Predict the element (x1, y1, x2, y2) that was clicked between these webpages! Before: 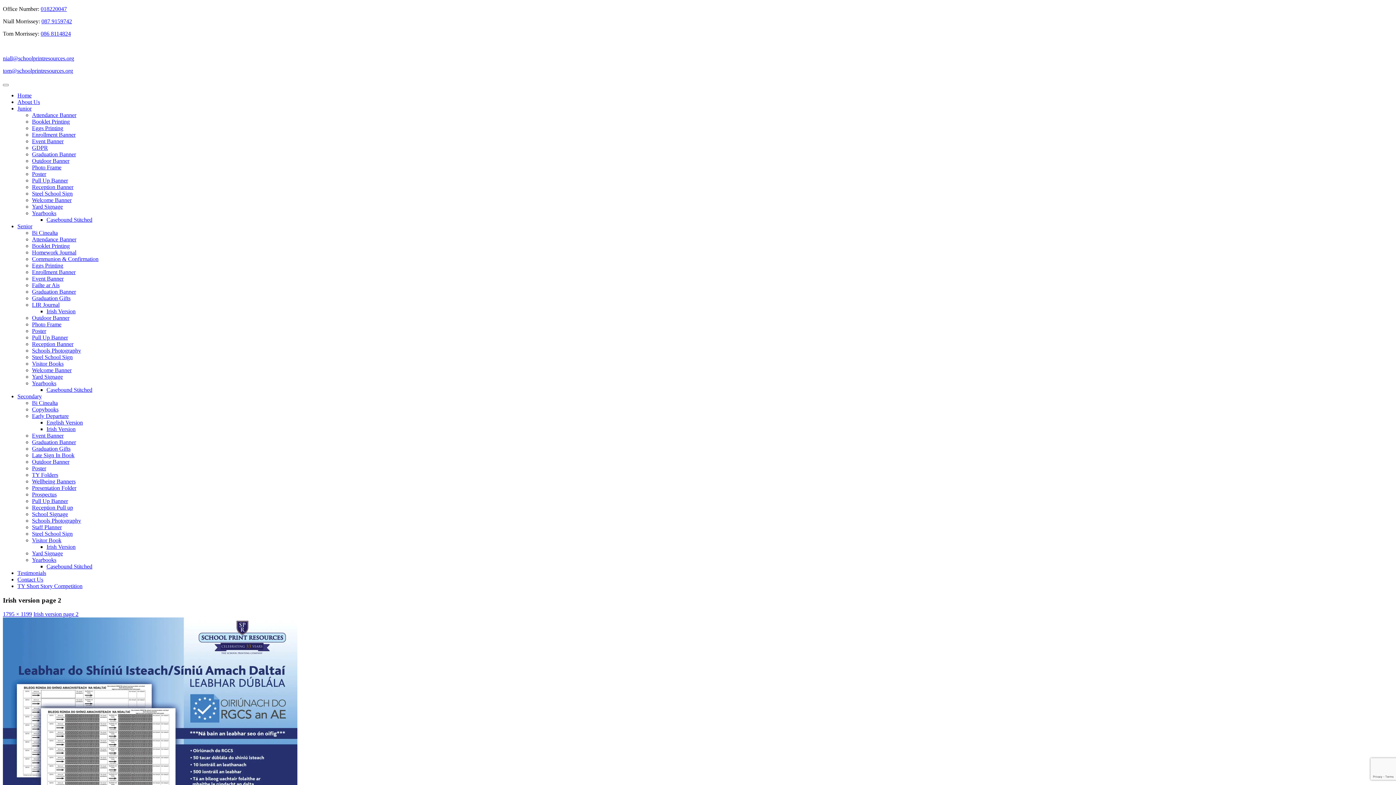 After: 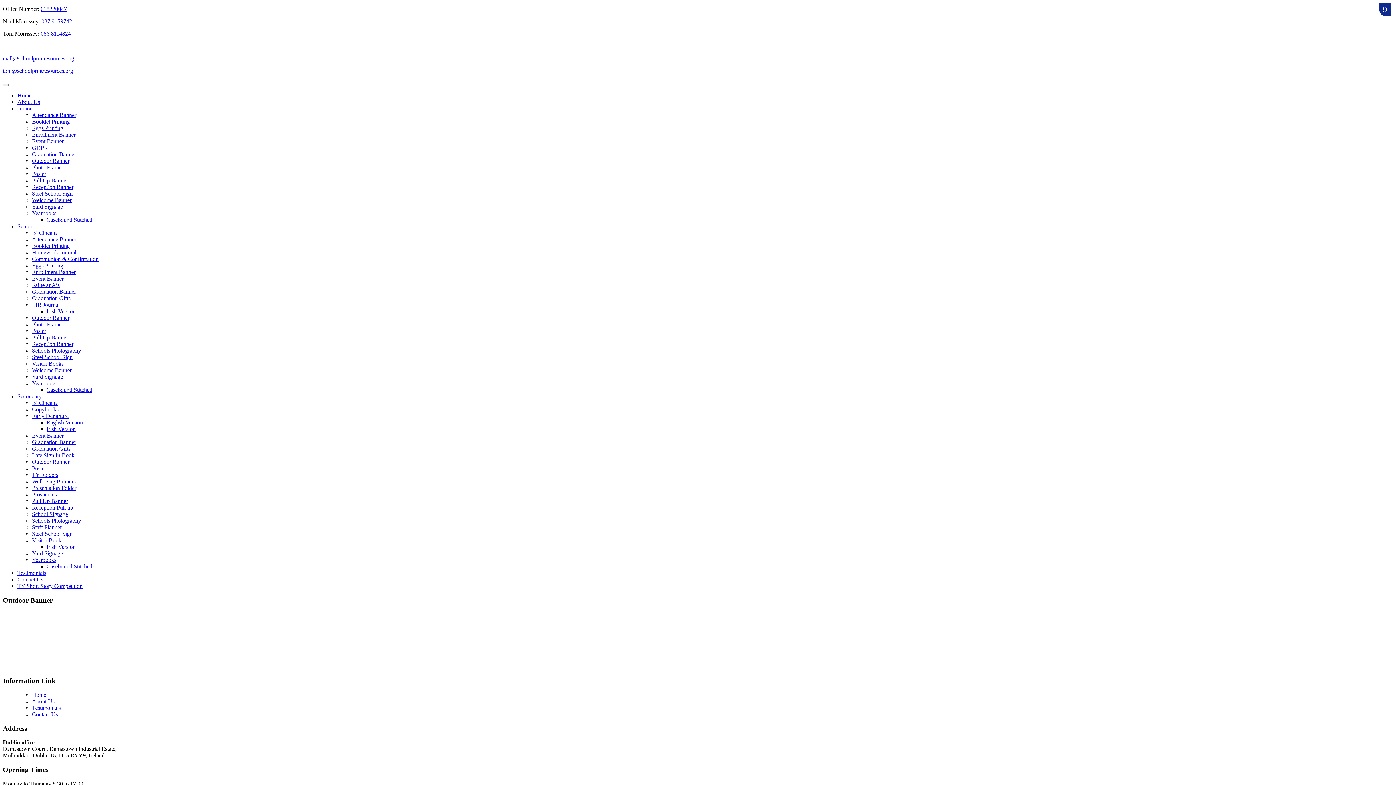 Action: label: Outdoor Banner bbox: (32, 458, 69, 465)